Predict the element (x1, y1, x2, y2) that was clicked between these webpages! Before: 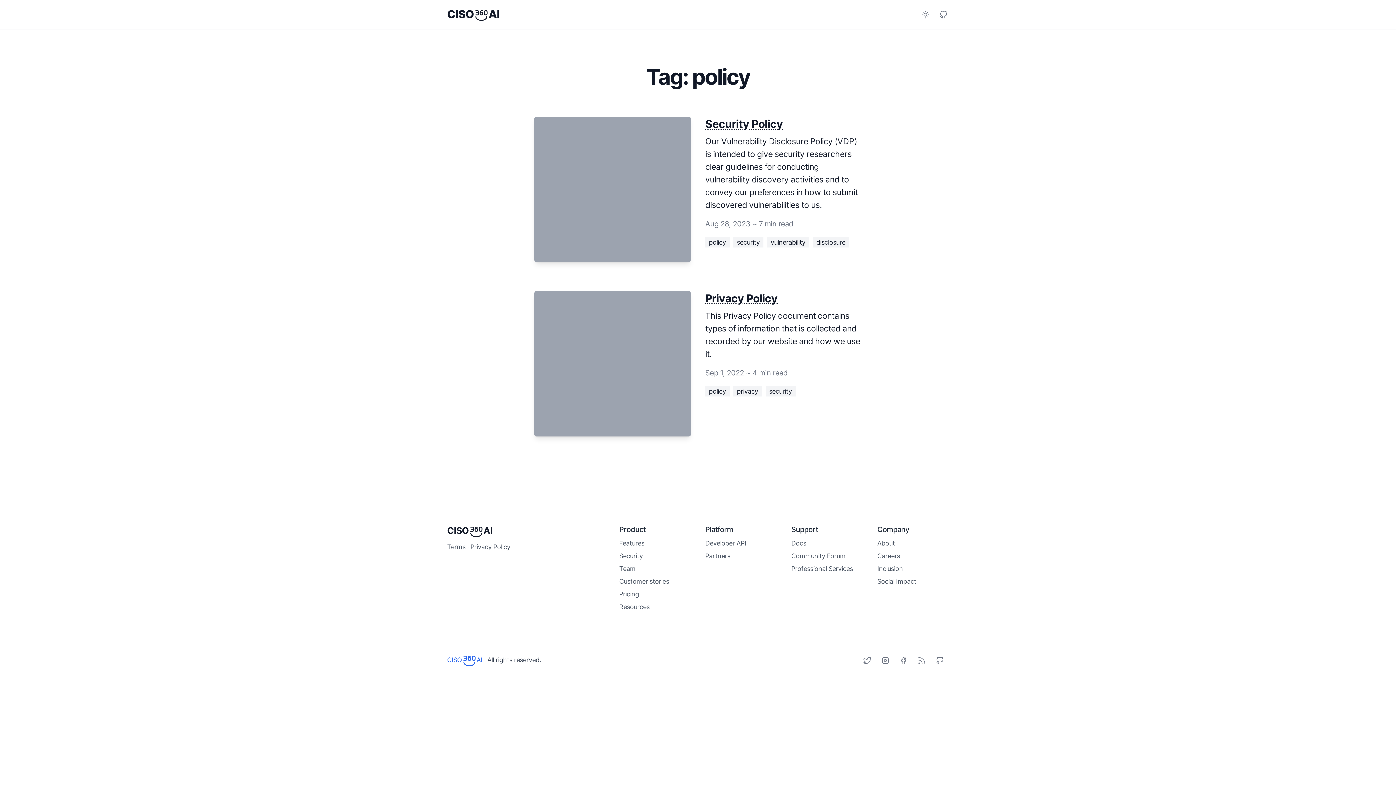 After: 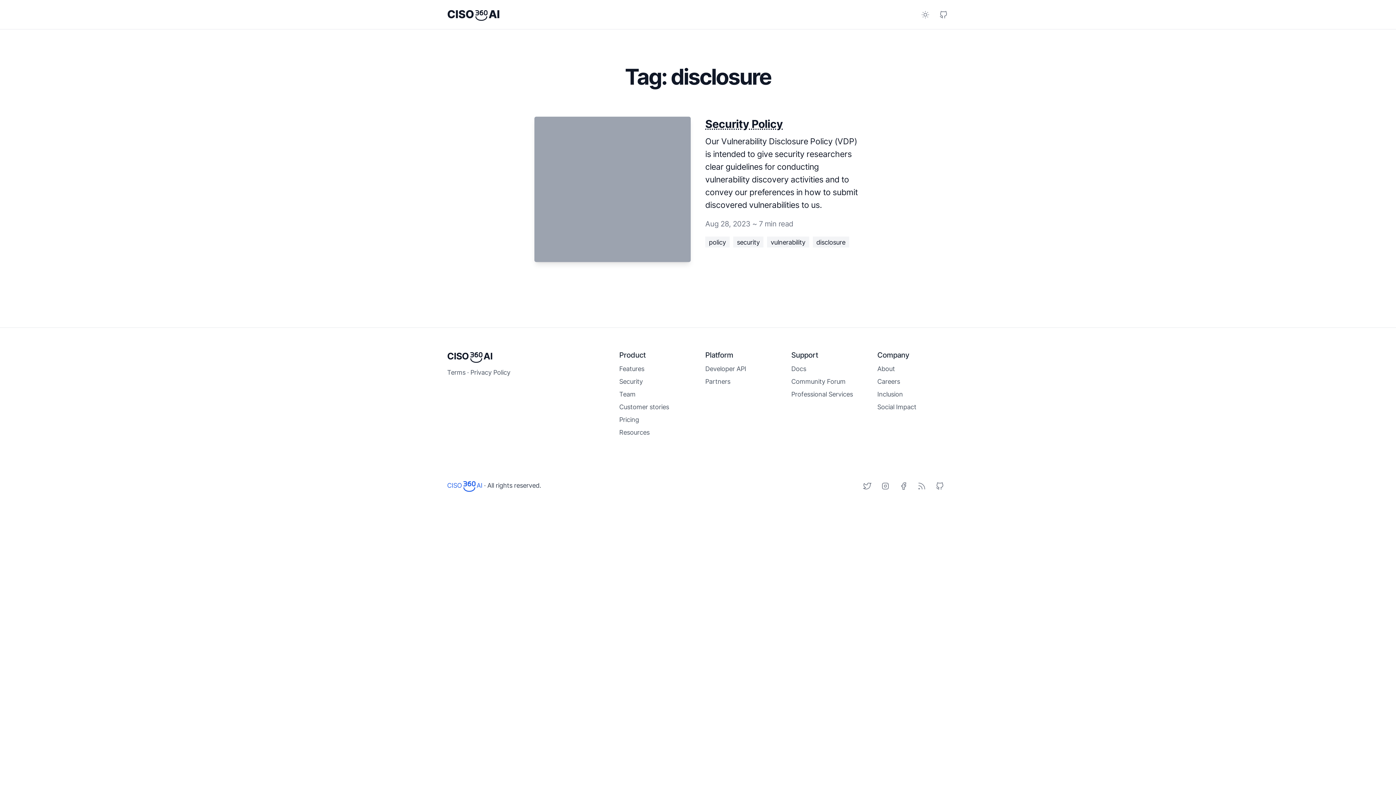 Action: label: disclosure bbox: (816, 238, 845, 246)